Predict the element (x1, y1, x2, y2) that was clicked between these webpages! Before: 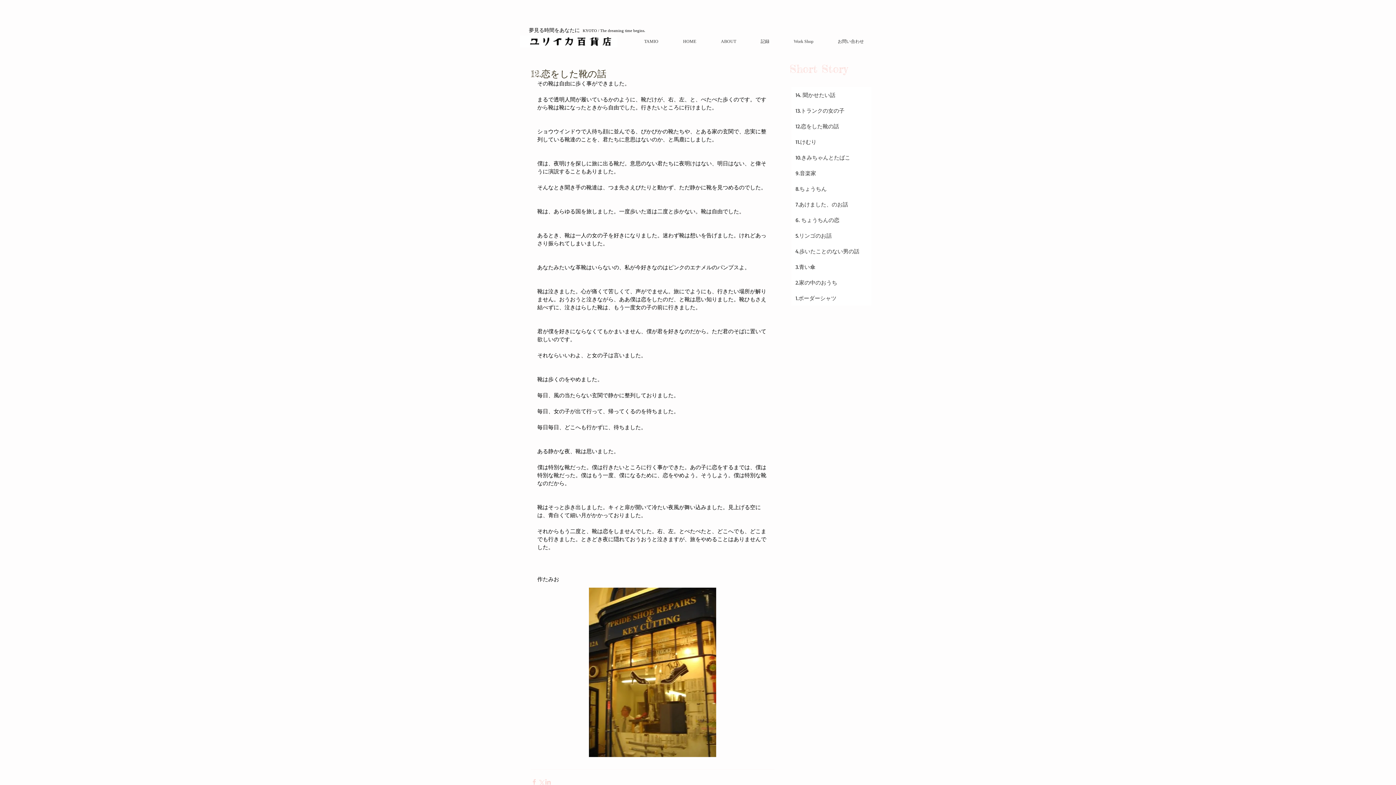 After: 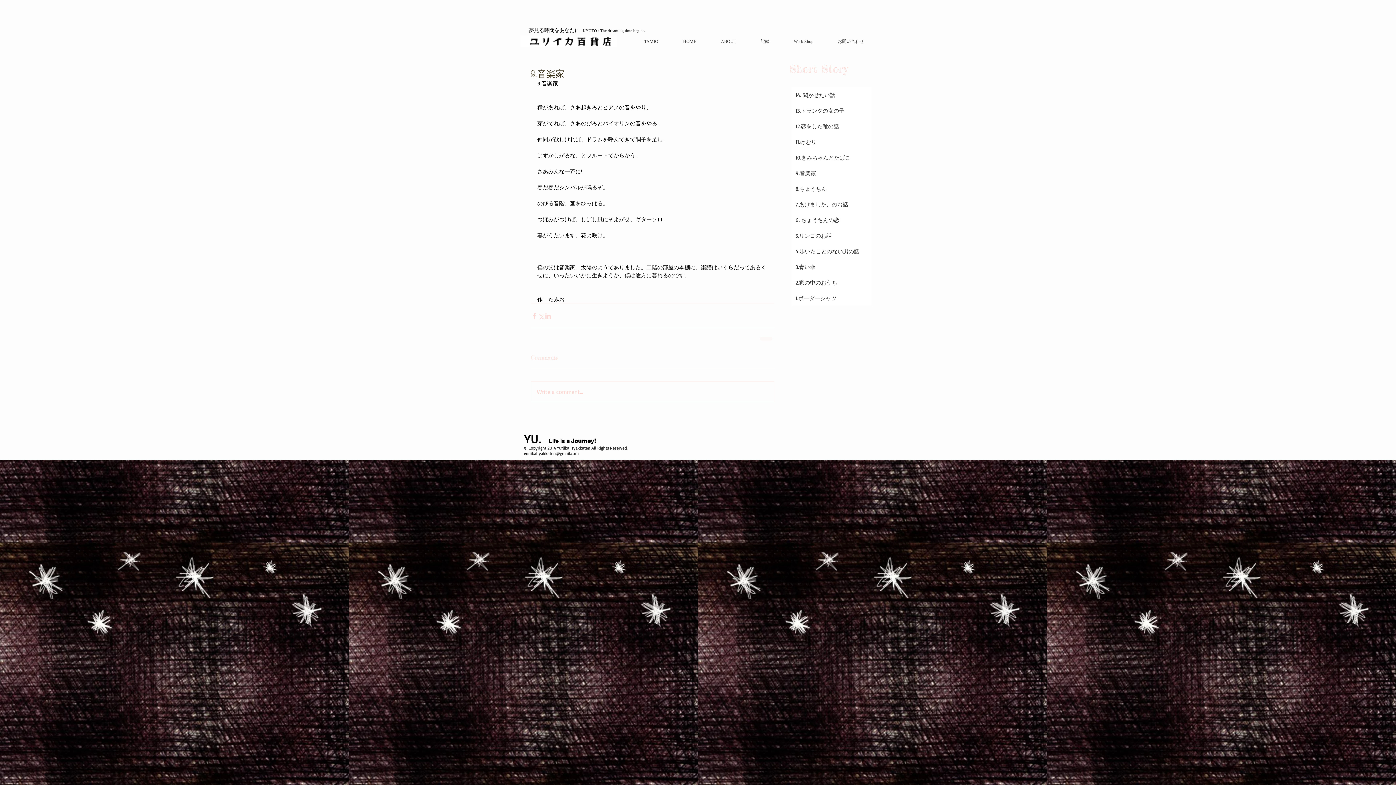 Action: bbox: (795, 169, 870, 180) label: 9.音楽家